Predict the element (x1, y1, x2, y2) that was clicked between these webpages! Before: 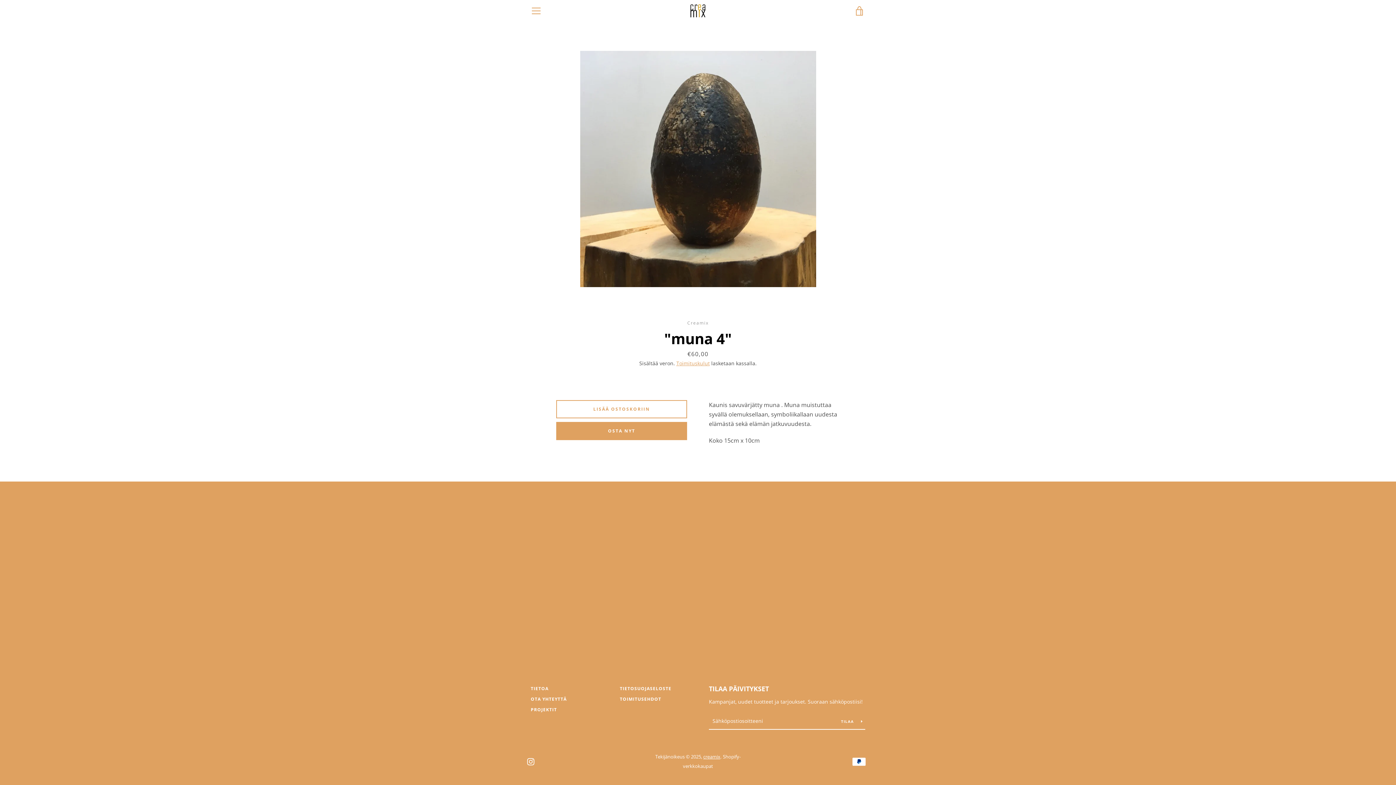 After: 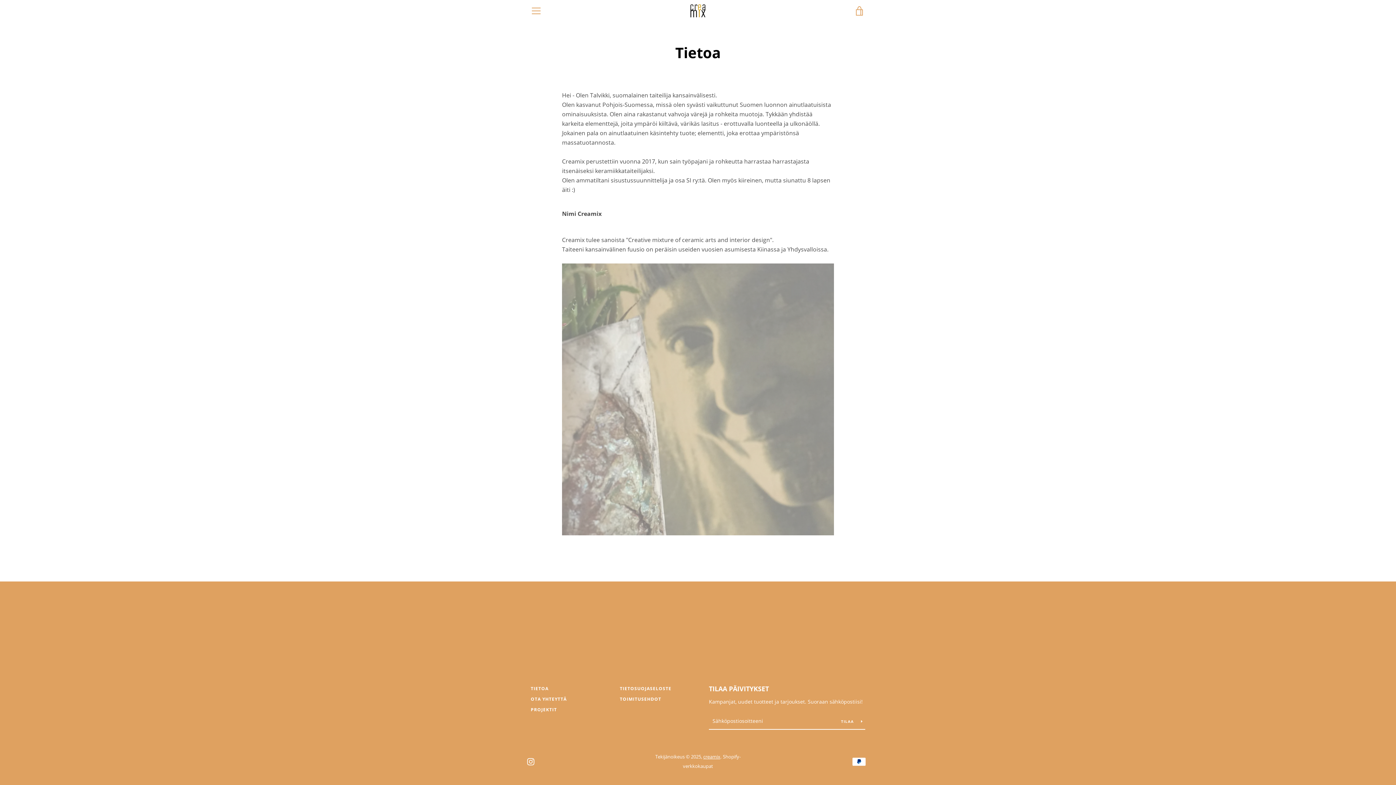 Action: bbox: (530, 685, 548, 692) label: TIETOA